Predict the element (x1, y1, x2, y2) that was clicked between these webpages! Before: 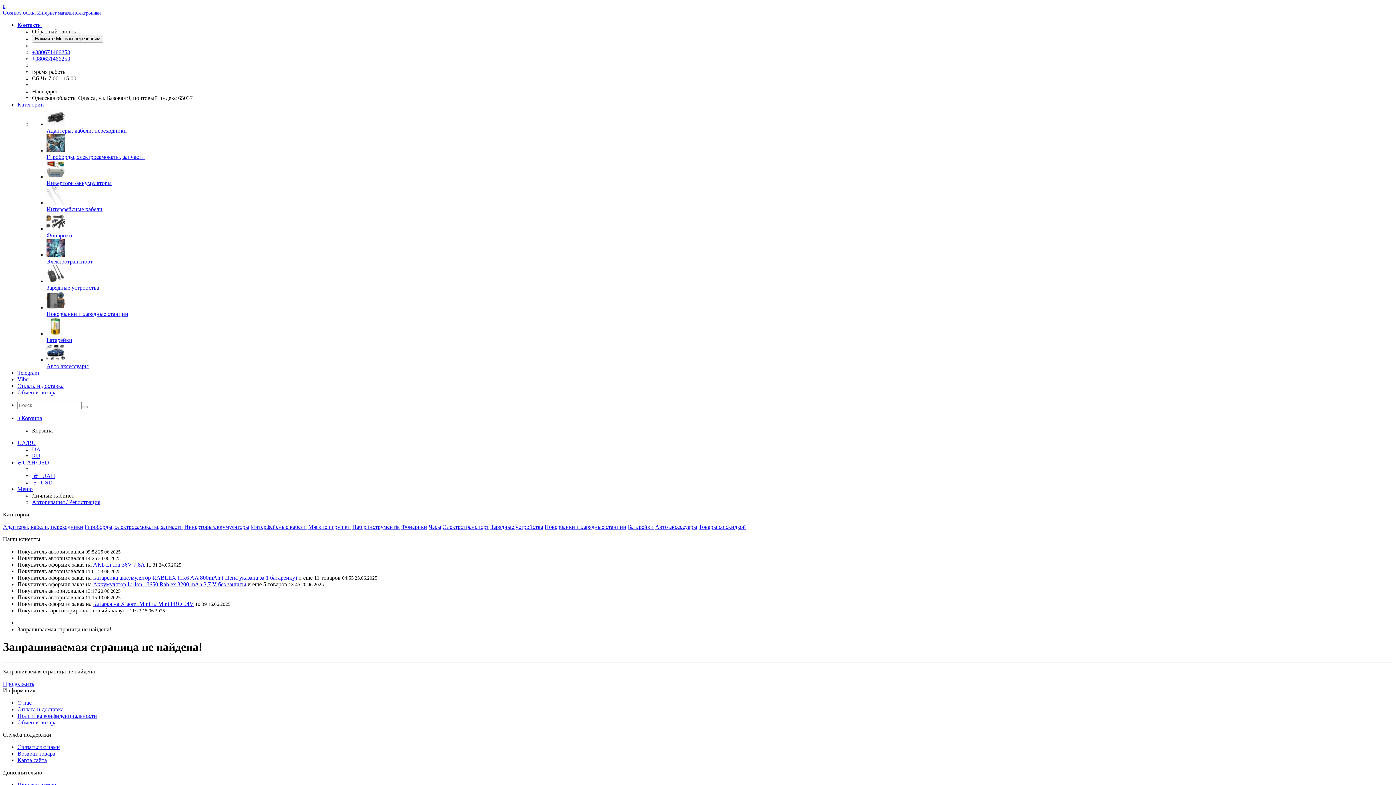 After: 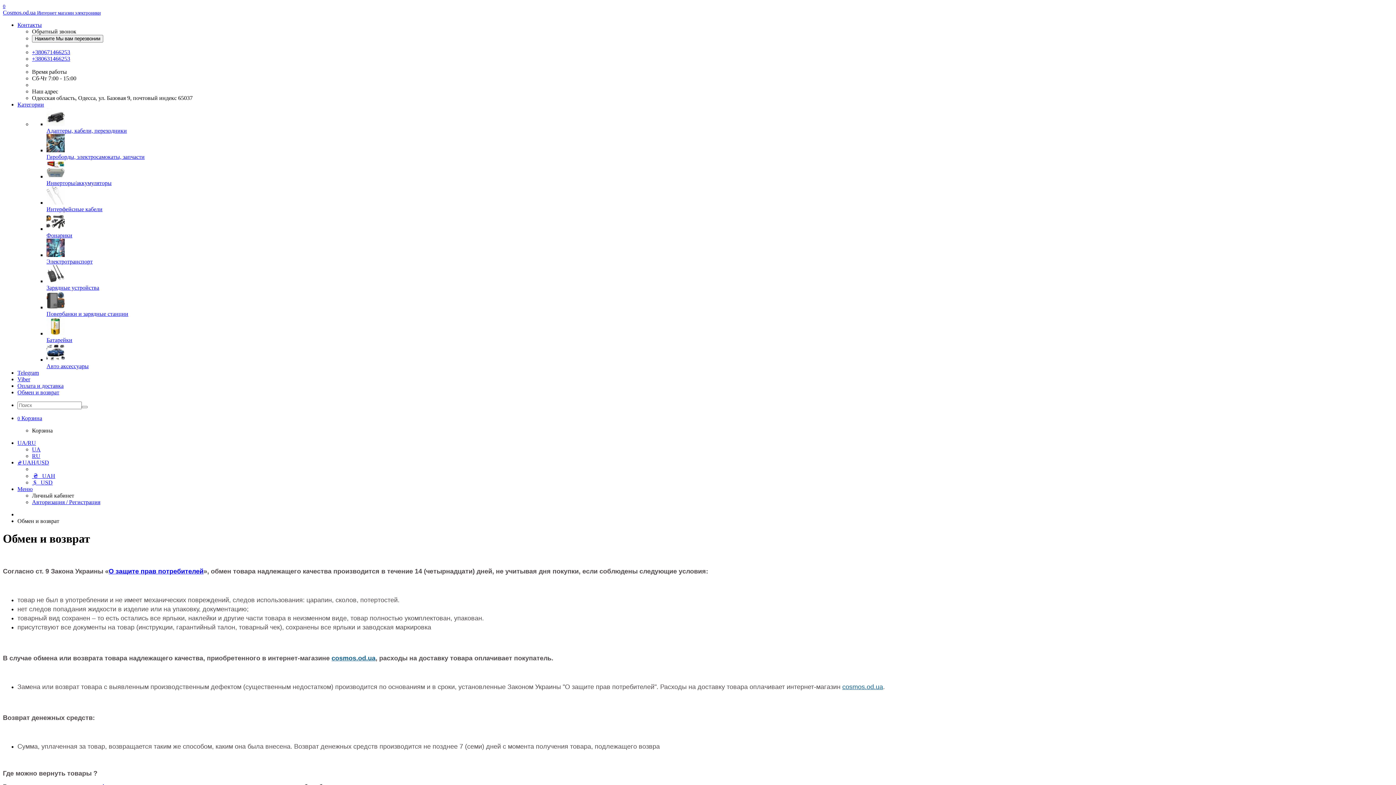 Action: label: Обмен и возврат bbox: (17, 719, 59, 725)